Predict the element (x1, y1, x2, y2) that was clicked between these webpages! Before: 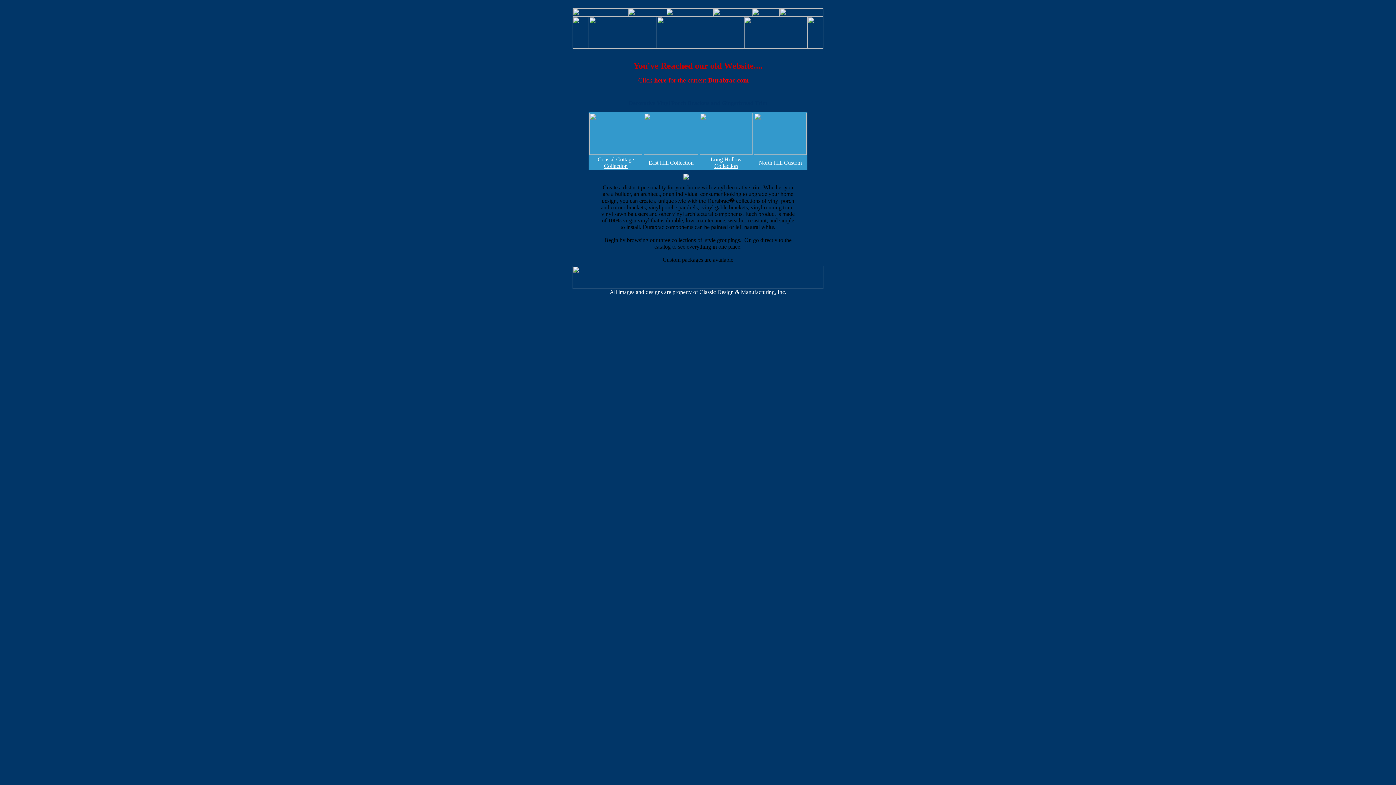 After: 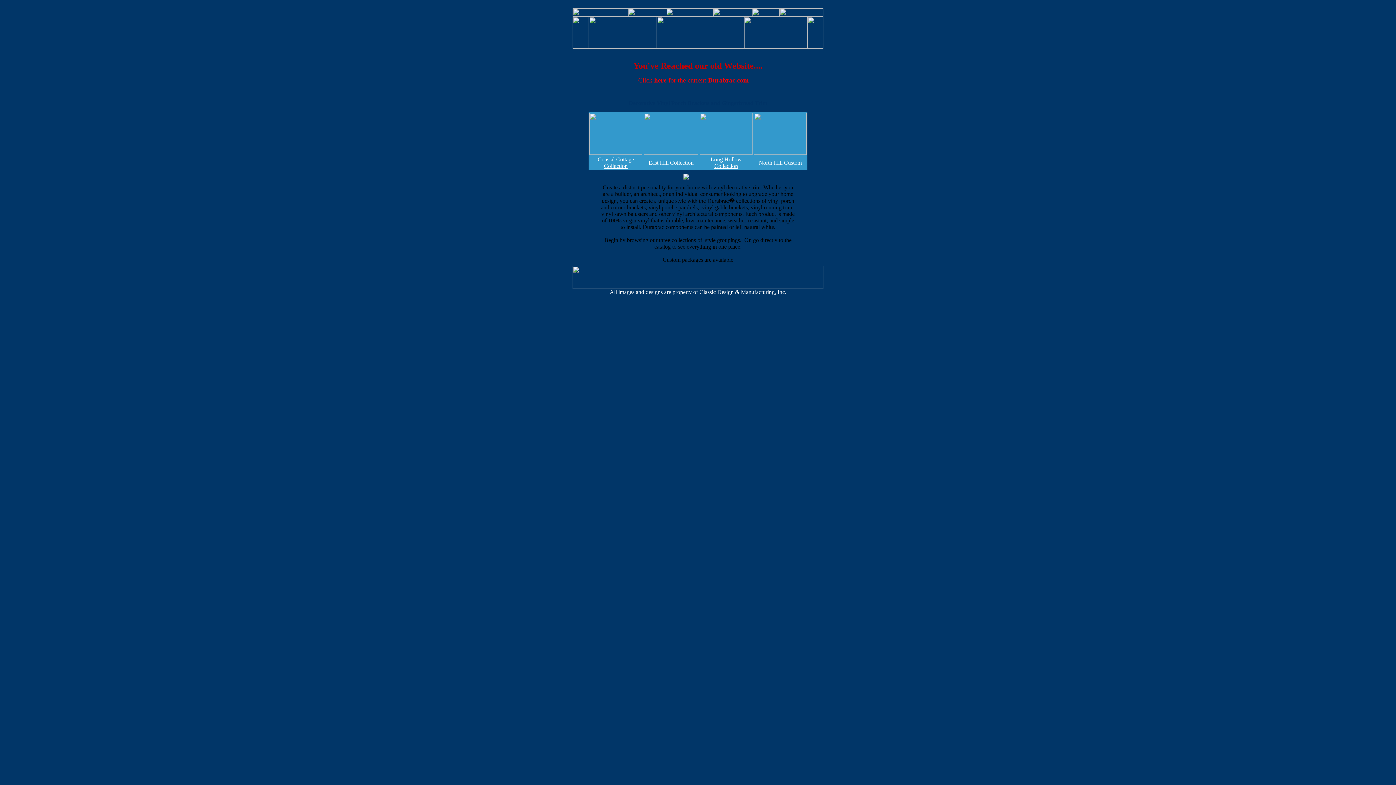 Action: bbox: (779, 11, 823, 17)